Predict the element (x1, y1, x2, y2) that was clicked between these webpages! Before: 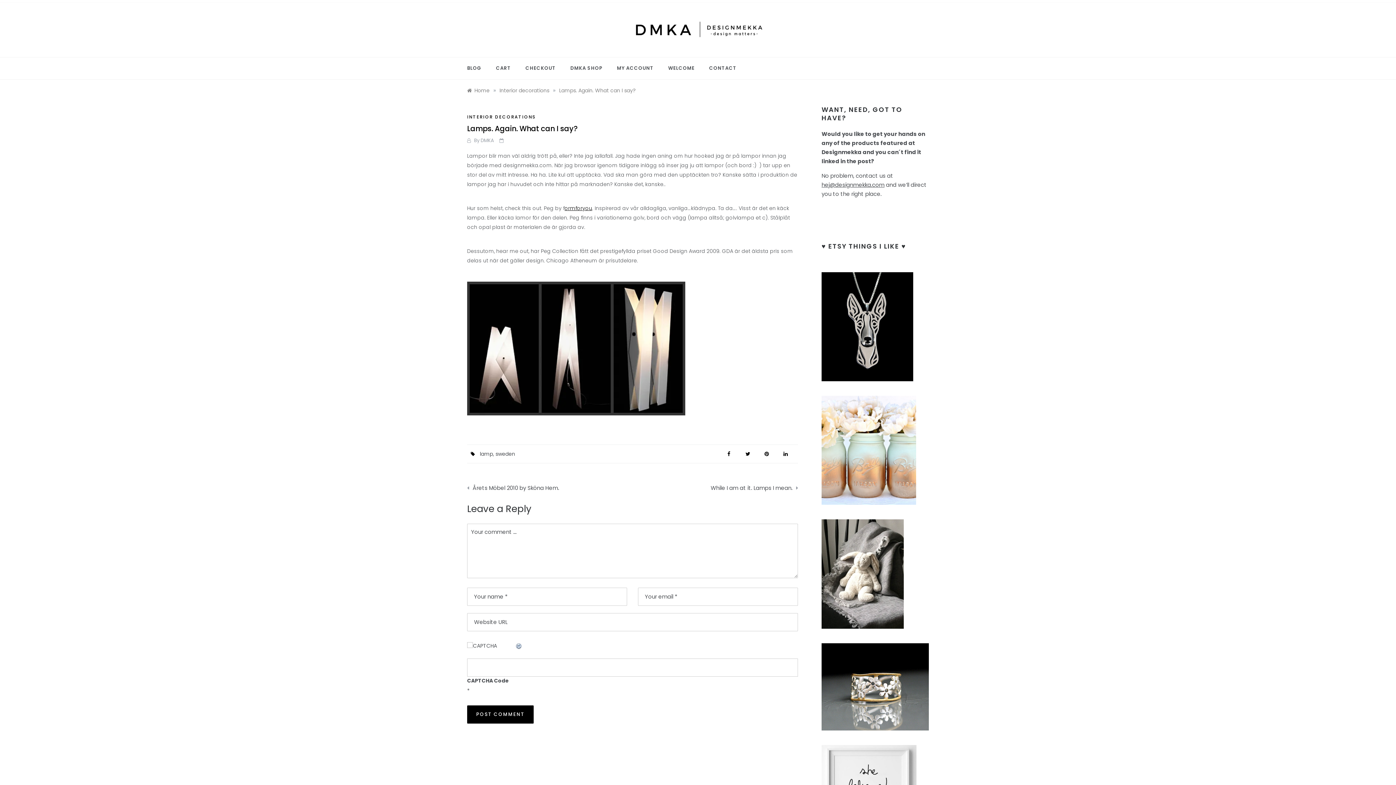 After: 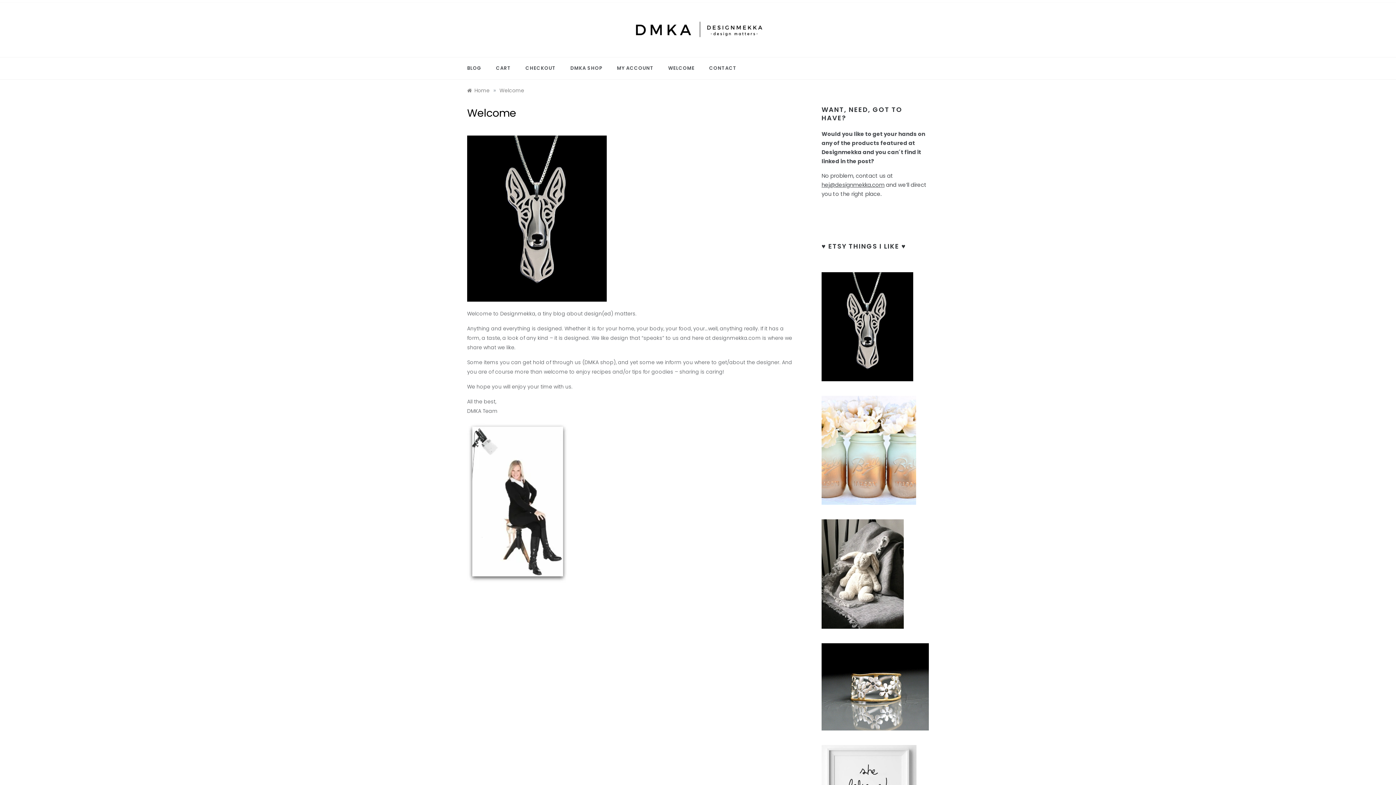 Action: label: WELCOME bbox: (661, 57, 702, 79)